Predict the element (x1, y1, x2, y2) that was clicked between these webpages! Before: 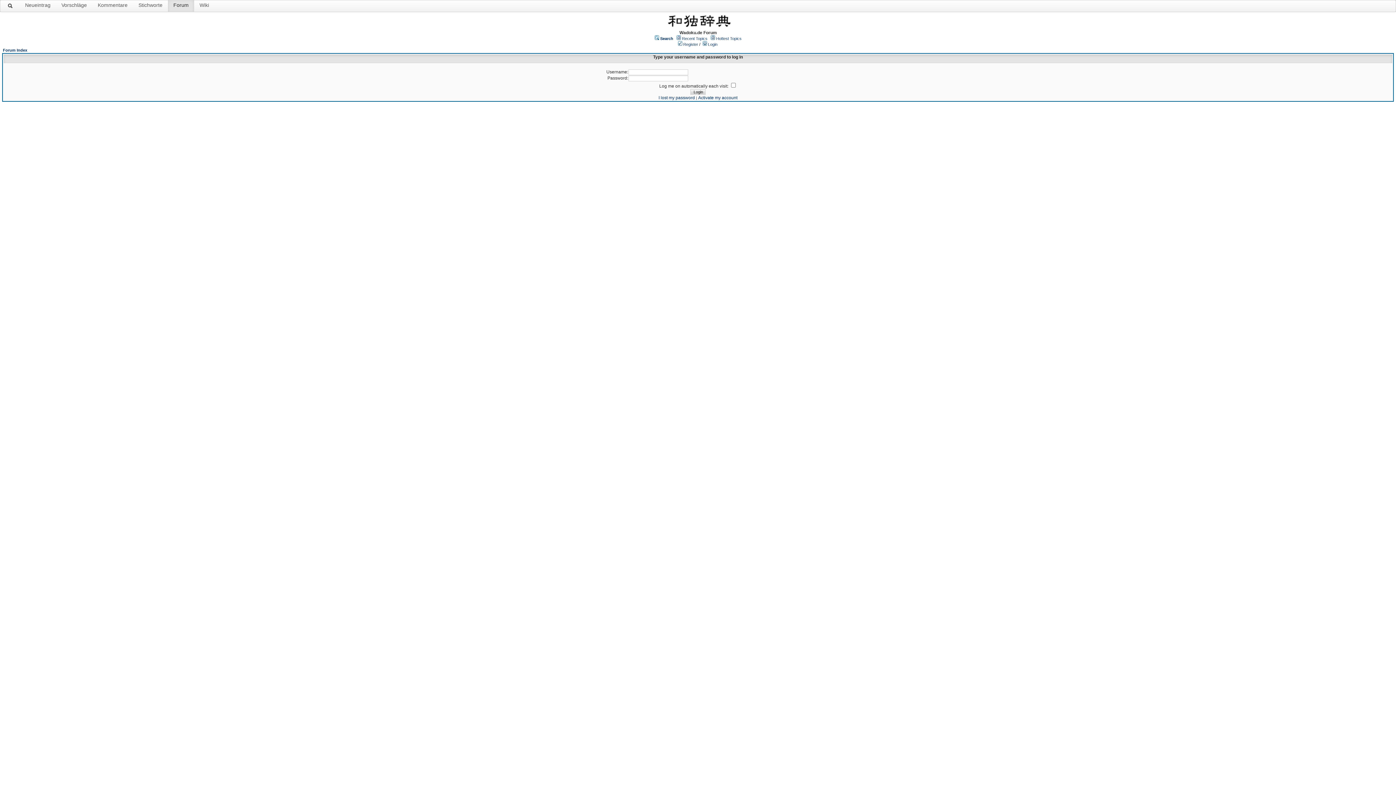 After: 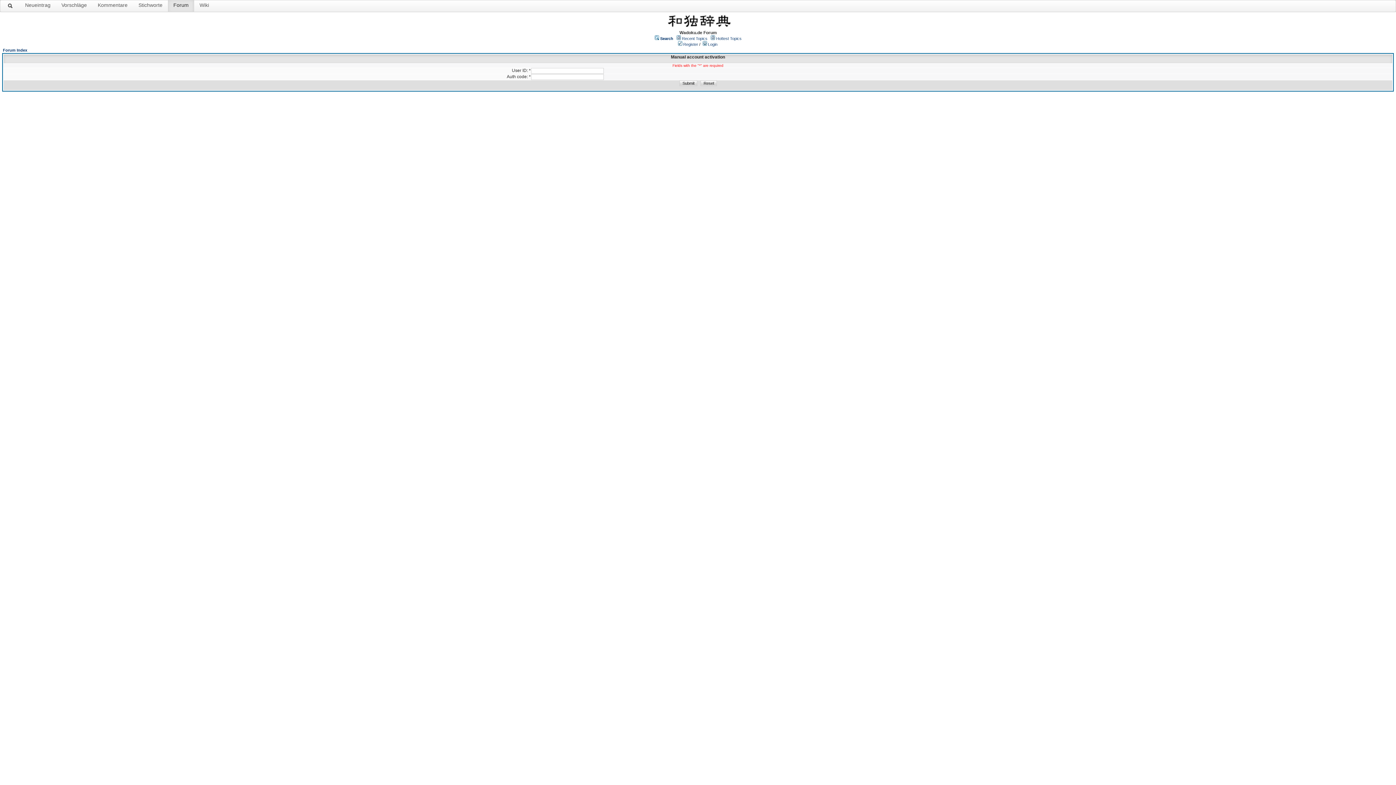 Action: bbox: (698, 95, 737, 100) label: Activate my account